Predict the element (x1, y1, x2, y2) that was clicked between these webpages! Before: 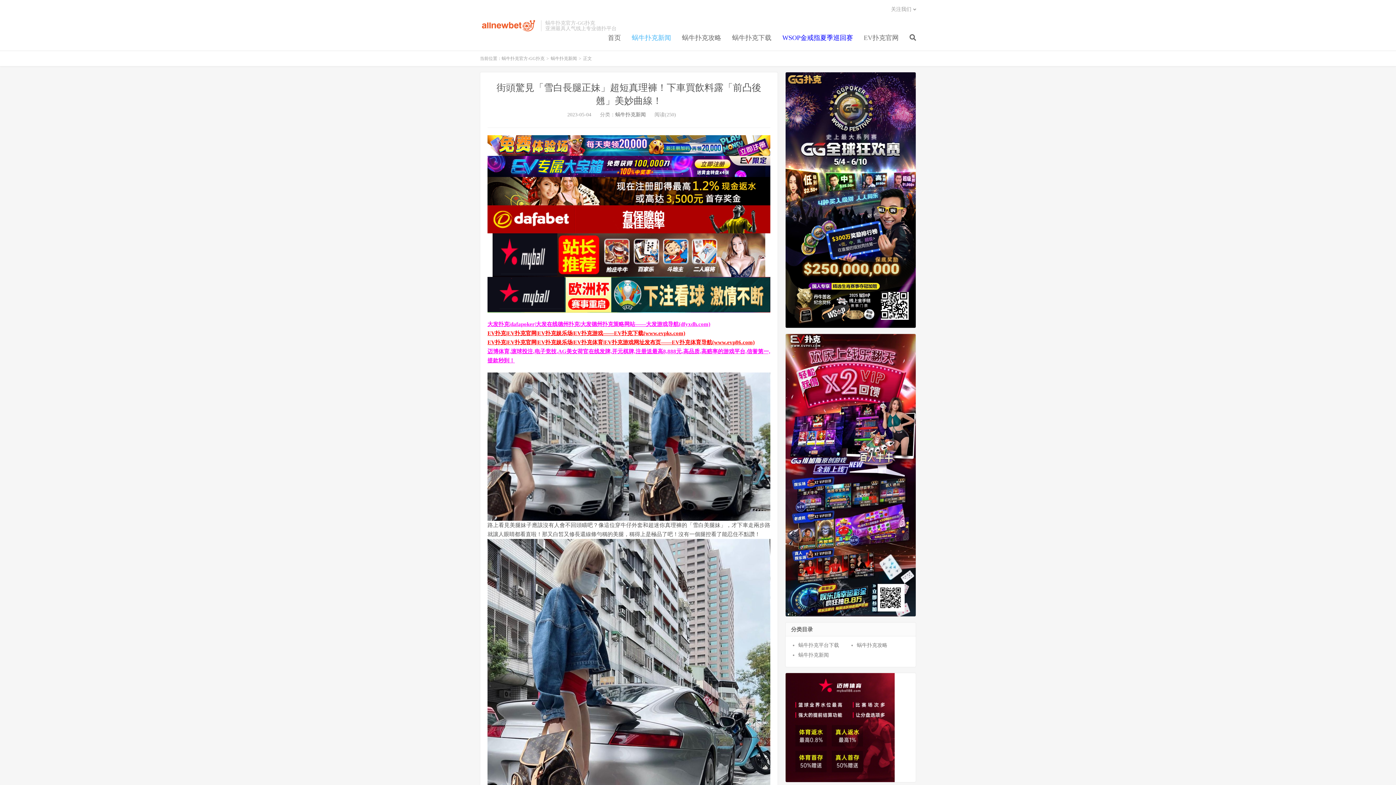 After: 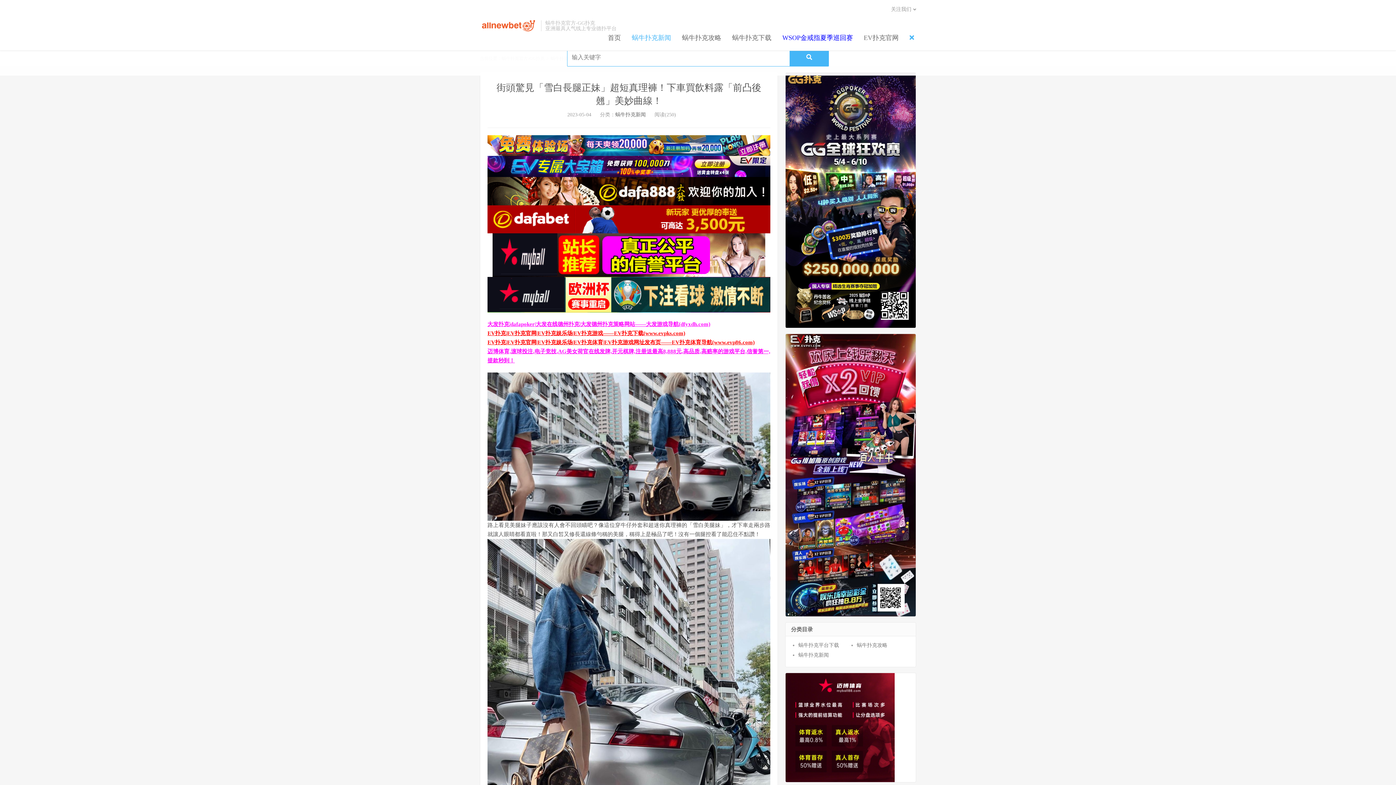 Action: bbox: (909, 30, 916, 45)